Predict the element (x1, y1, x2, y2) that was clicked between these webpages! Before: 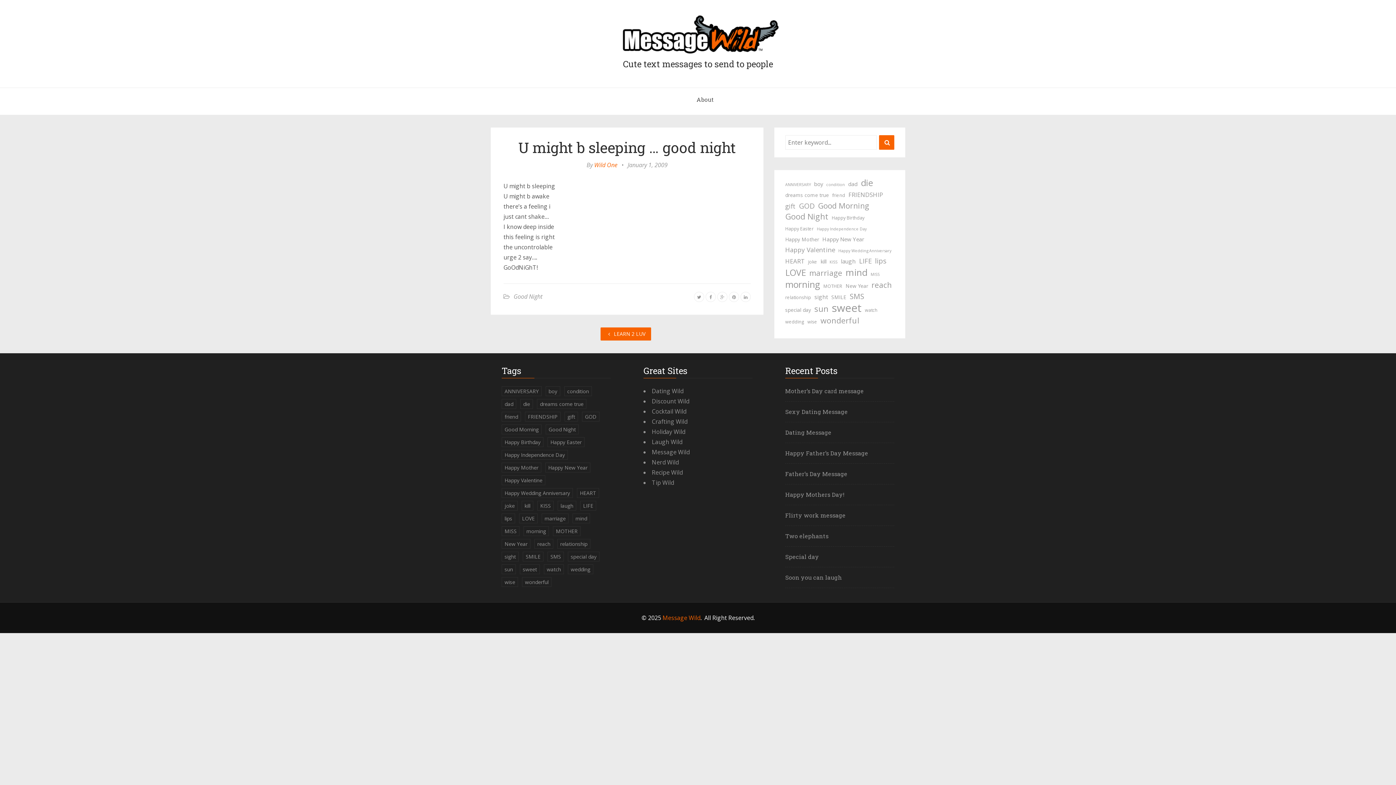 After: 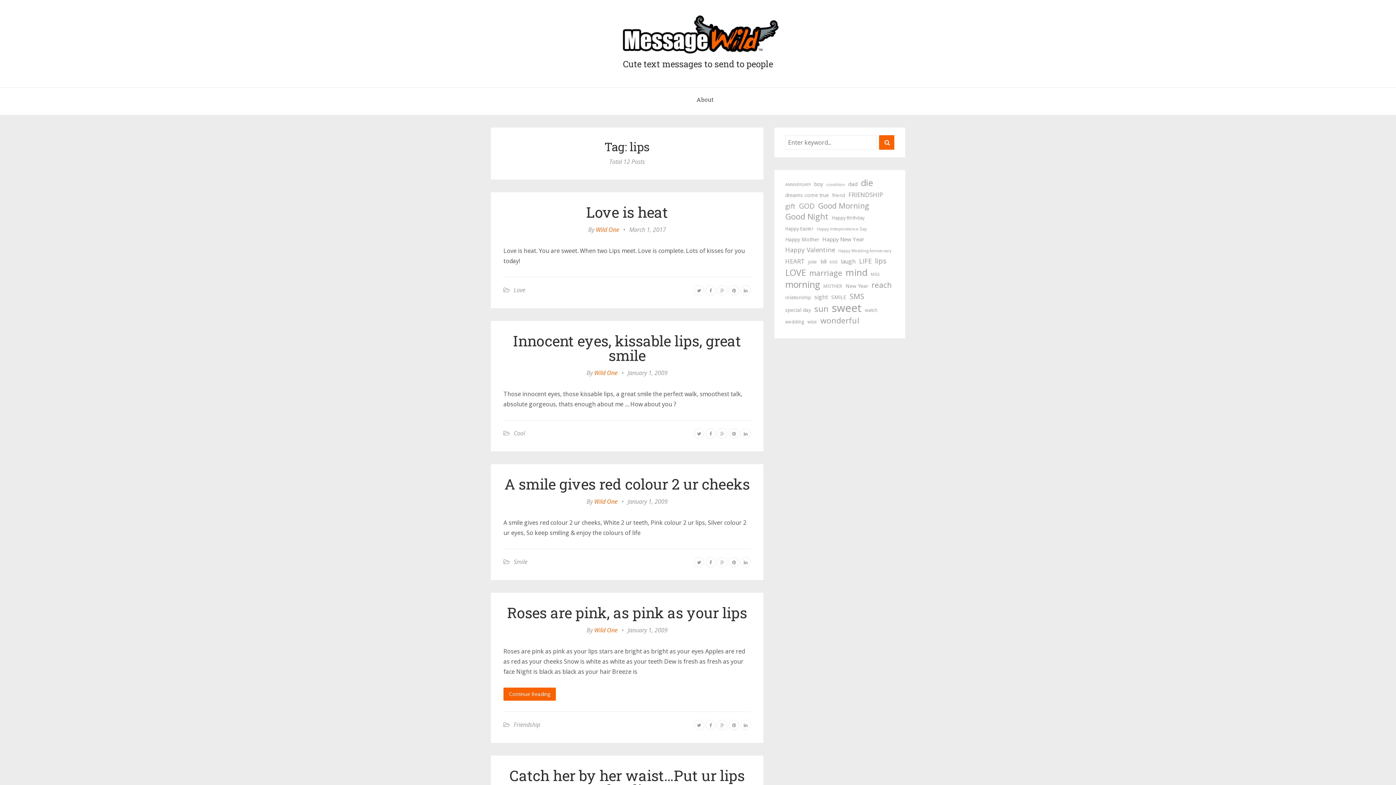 Action: bbox: (875, 256, 886, 266) label: lips (12 items)